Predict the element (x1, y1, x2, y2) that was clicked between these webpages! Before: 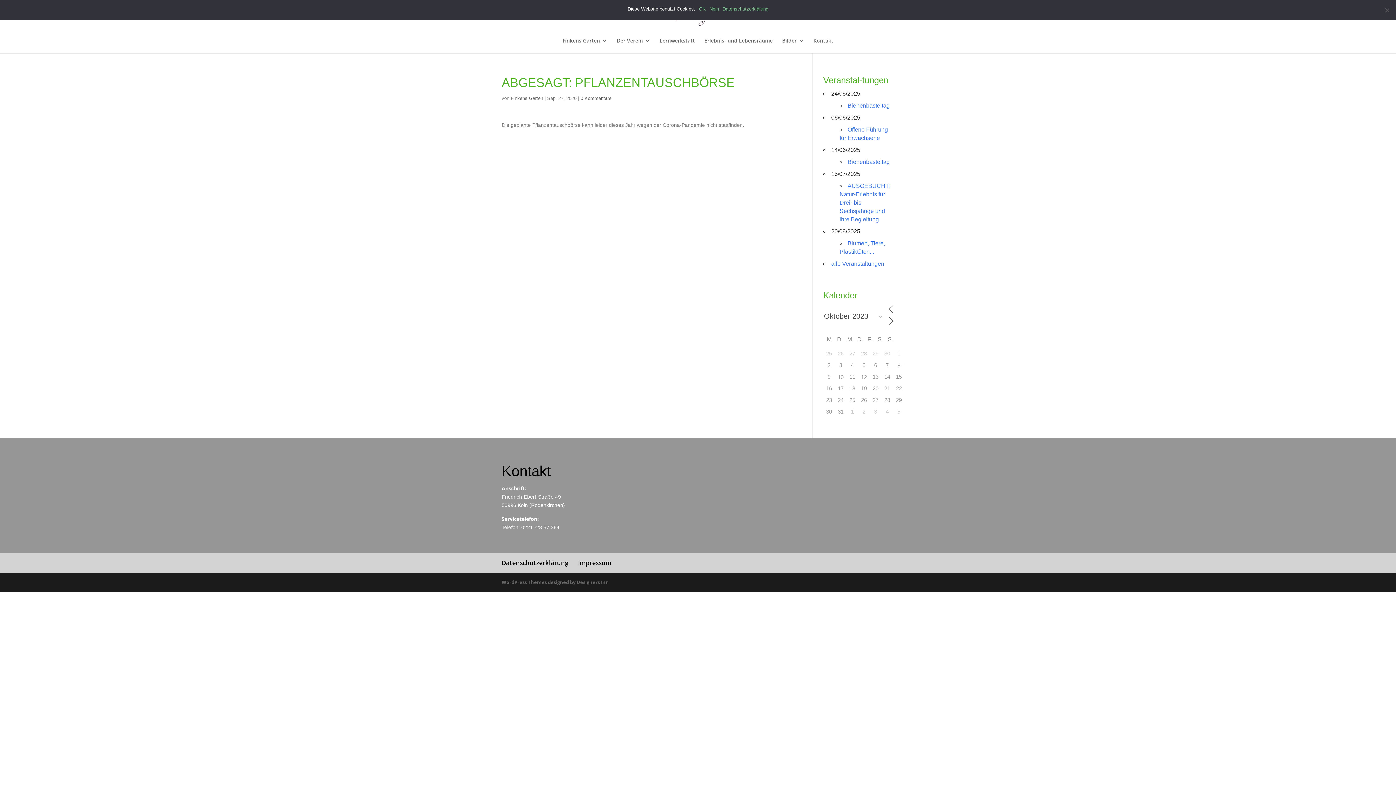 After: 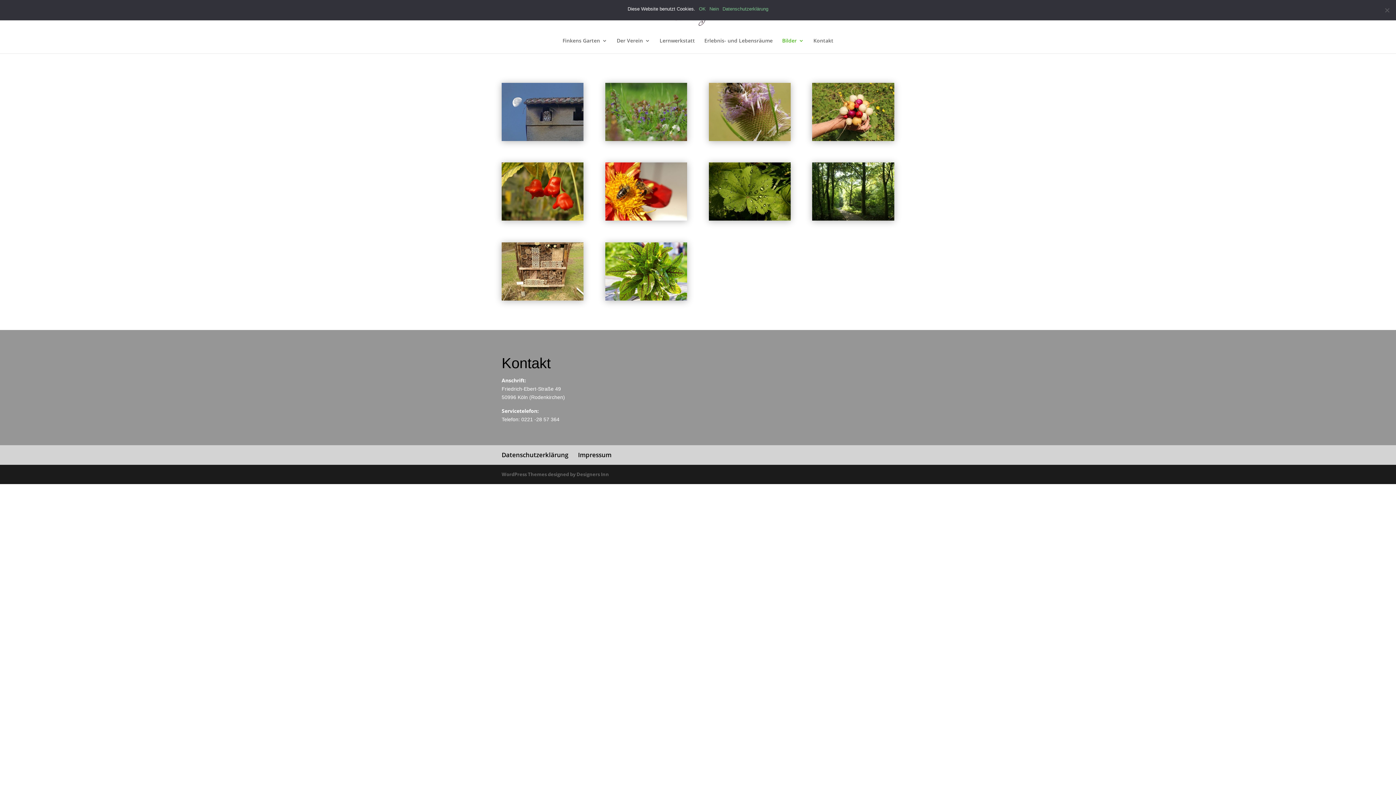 Action: bbox: (782, 38, 804, 53) label: Bilder